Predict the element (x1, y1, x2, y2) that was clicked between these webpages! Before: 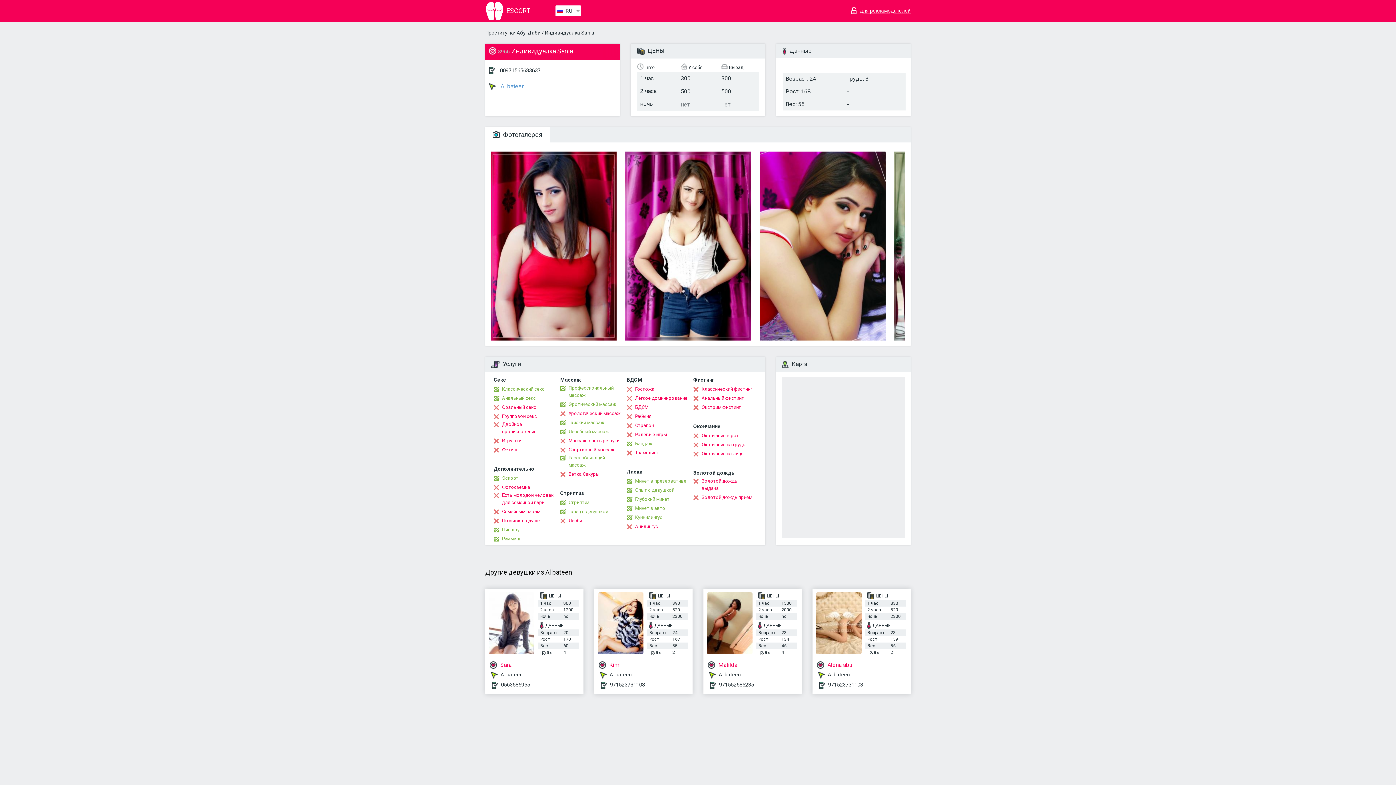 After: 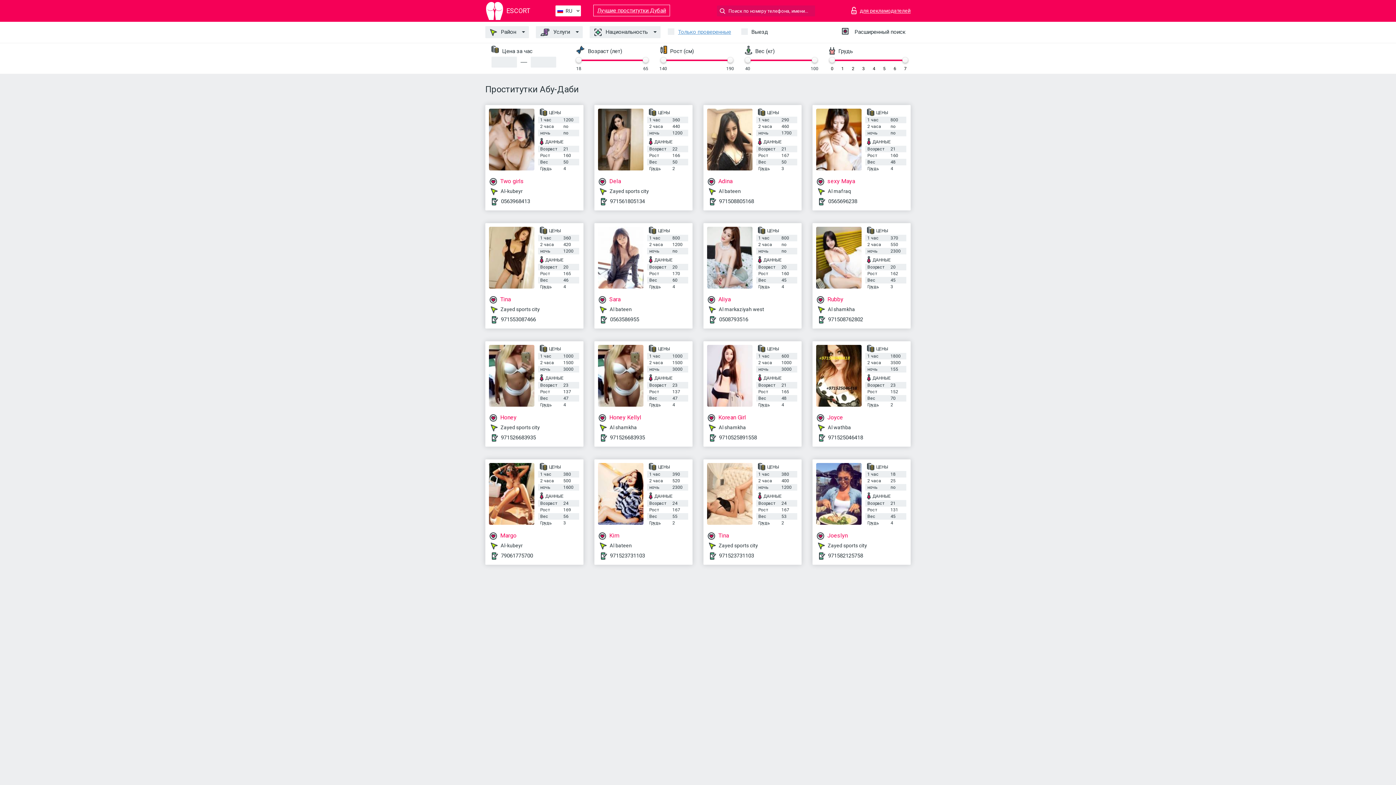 Action: bbox: (485, 1, 554, 20) label:  ESCORT
